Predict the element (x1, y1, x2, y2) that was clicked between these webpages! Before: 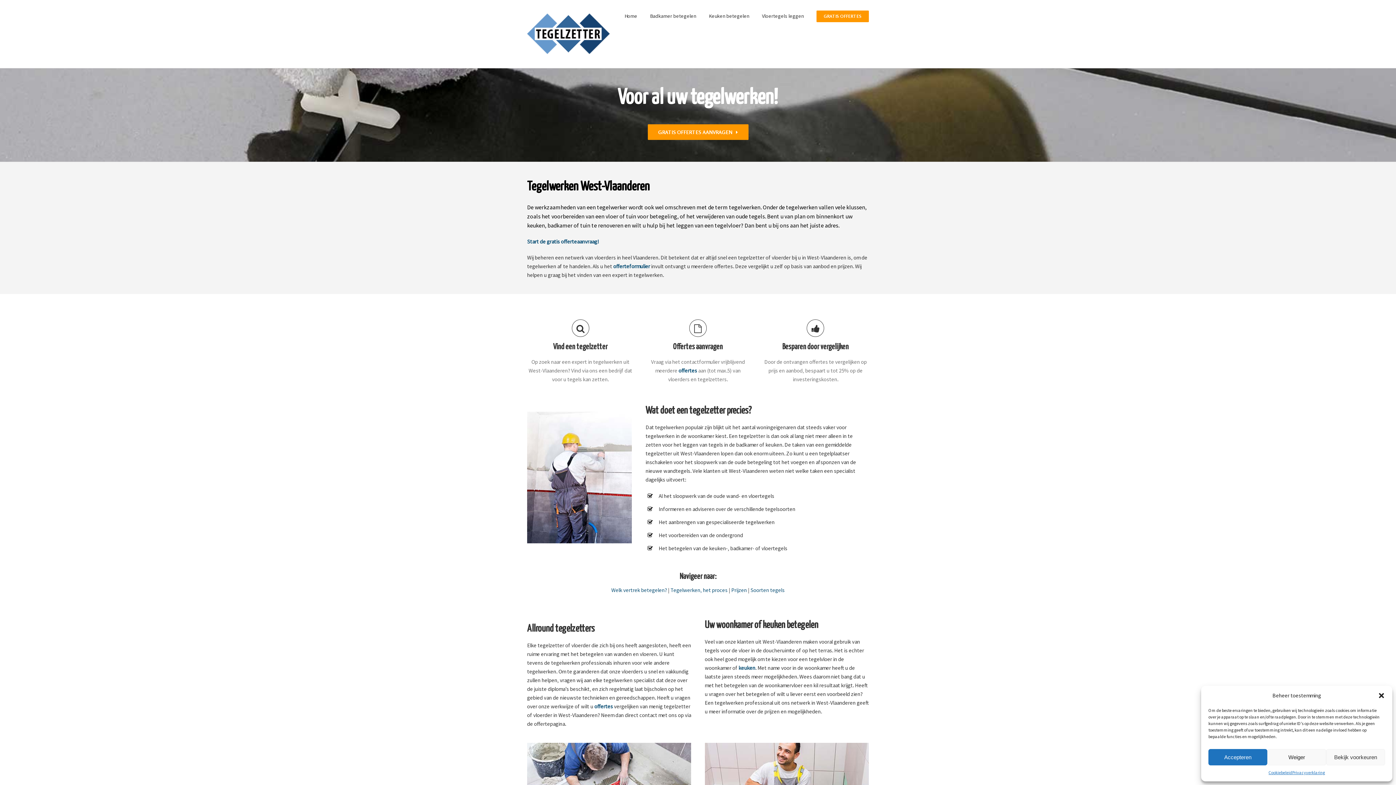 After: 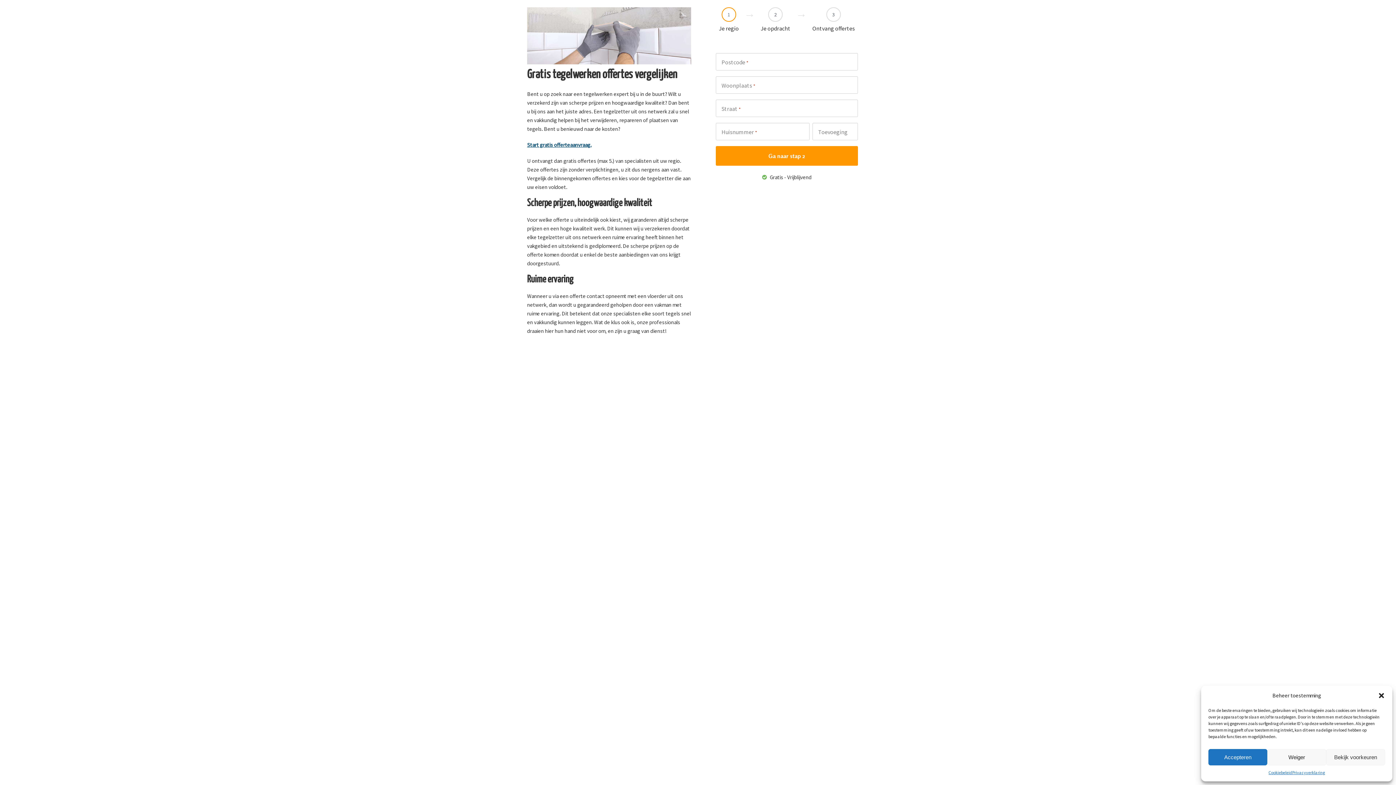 Action: label: Vind een tegelzetter bbox: (527, 319, 633, 352)